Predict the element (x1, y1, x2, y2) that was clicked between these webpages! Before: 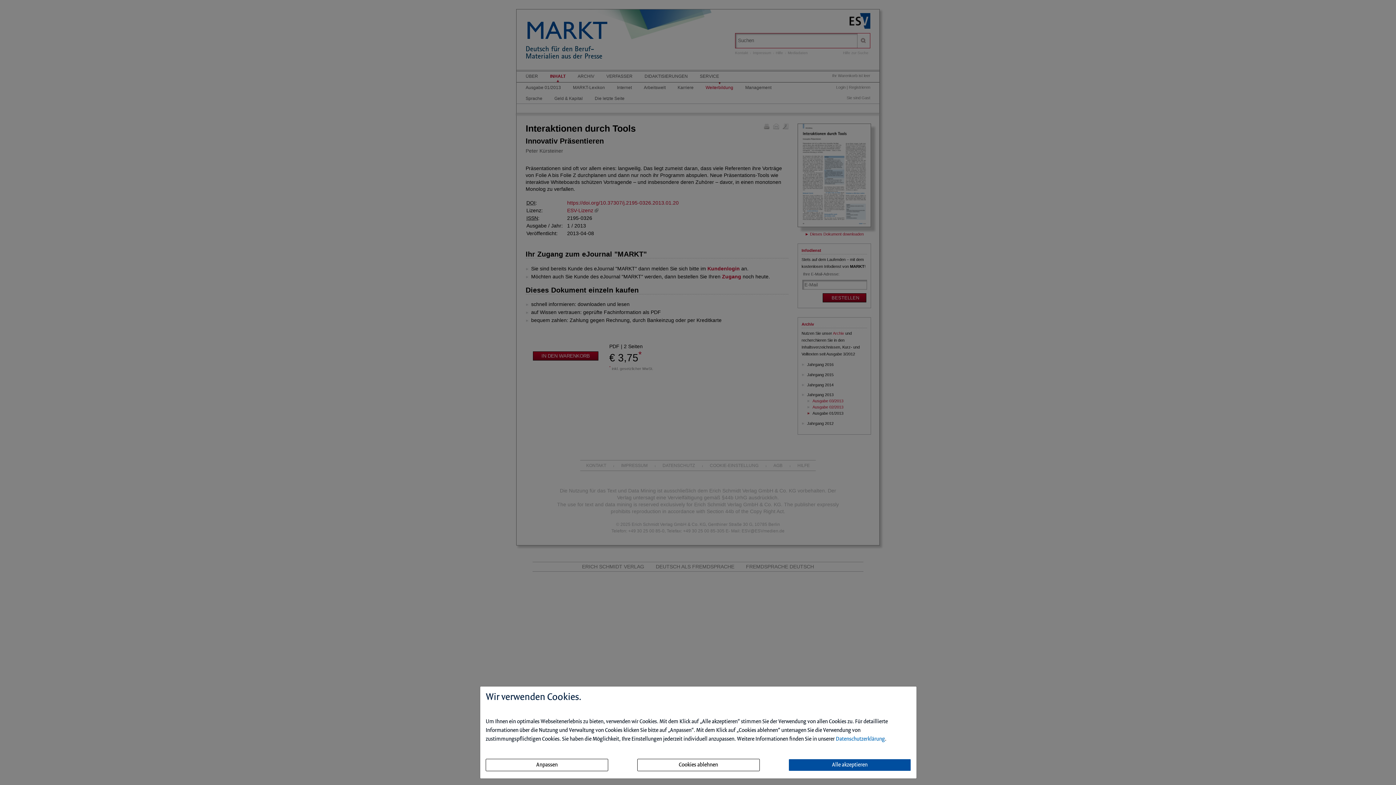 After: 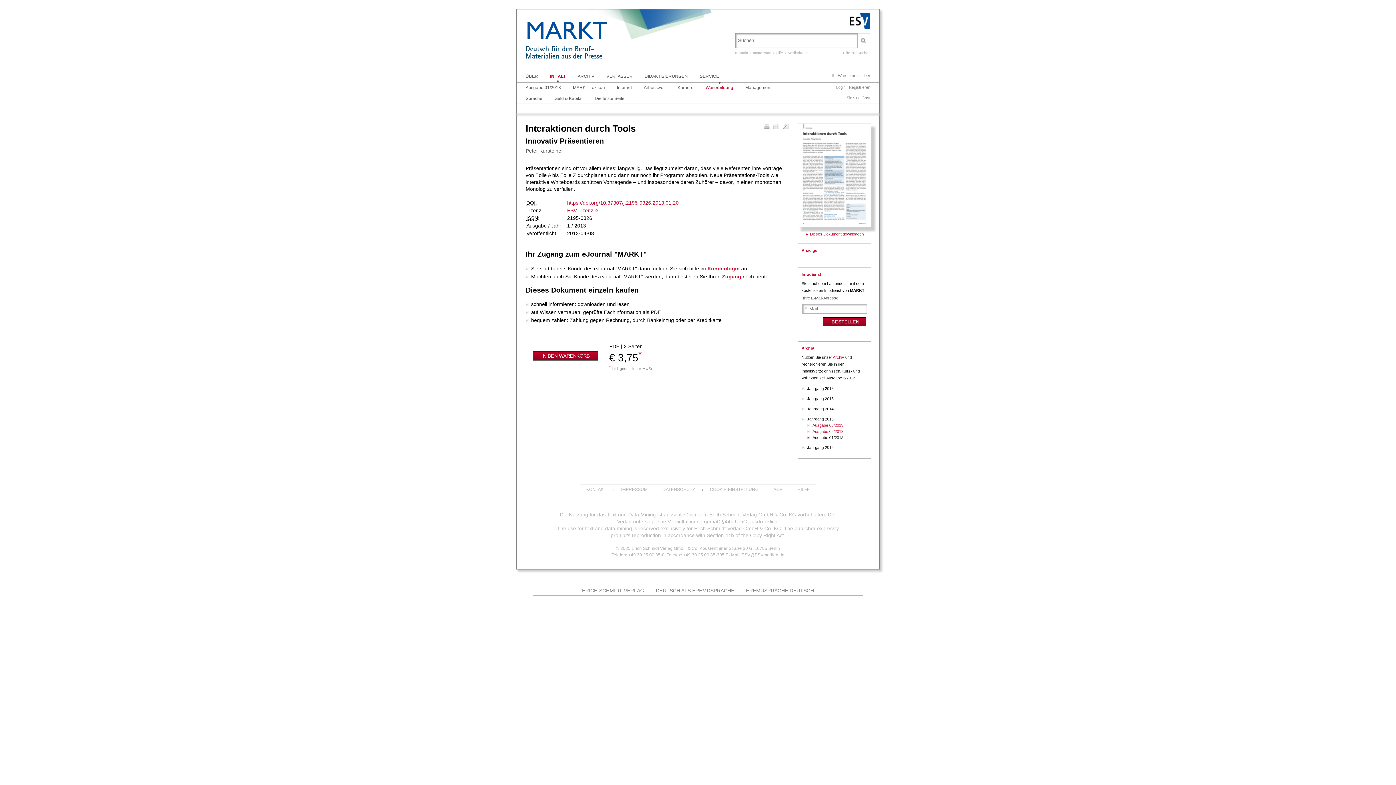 Action: label: Alle akzeptieren bbox: (788, 759, 911, 771)